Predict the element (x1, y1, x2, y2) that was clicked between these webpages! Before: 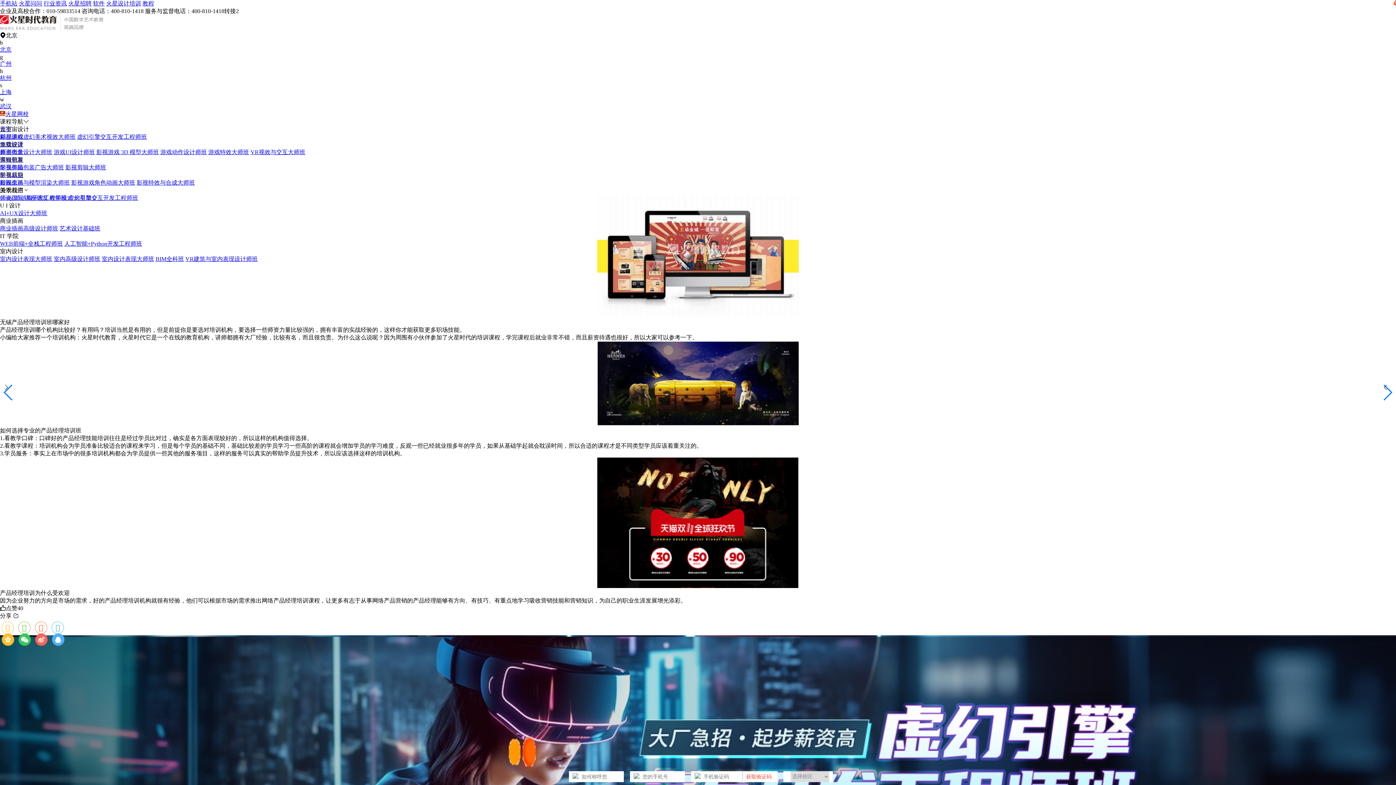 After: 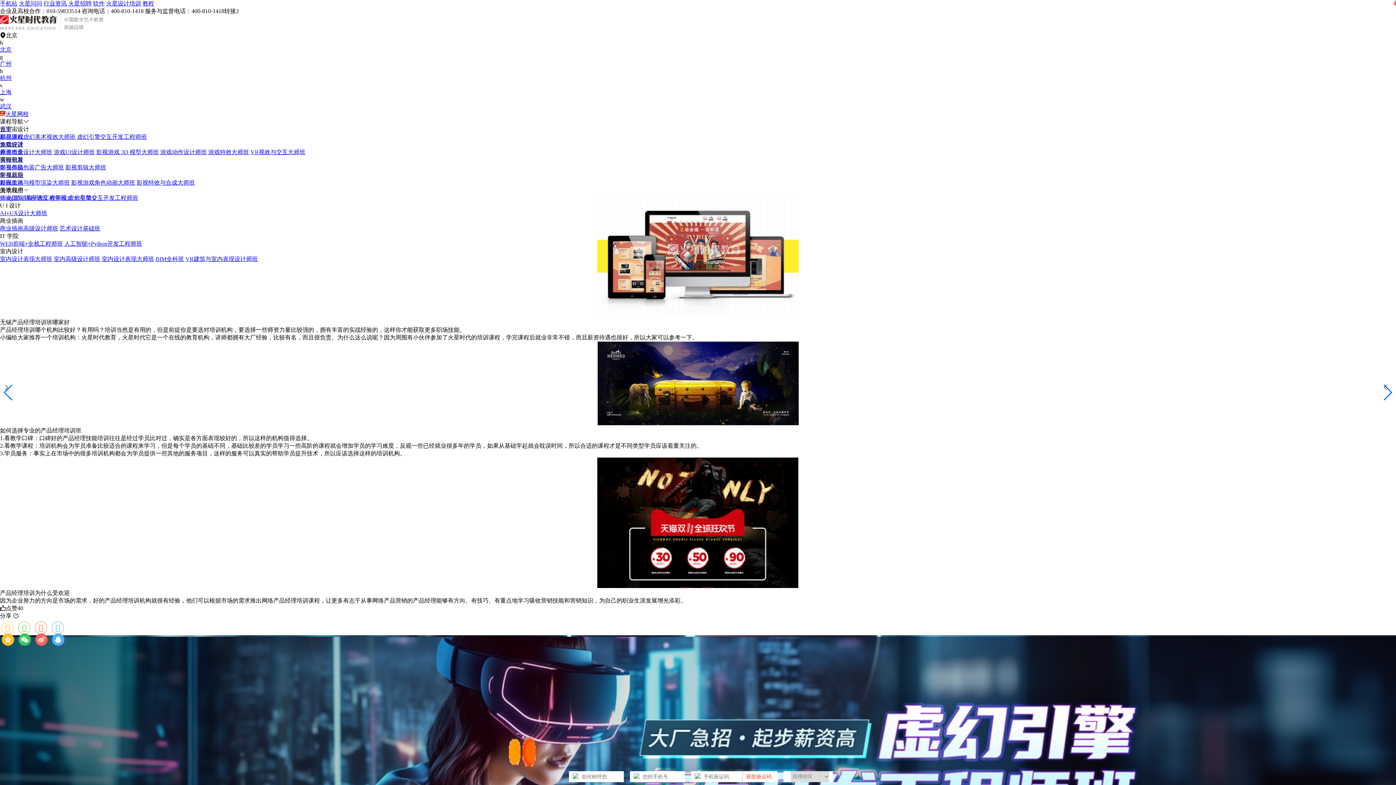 Action: bbox: (250, 149, 305, 155) label: VR视效与交互大师班